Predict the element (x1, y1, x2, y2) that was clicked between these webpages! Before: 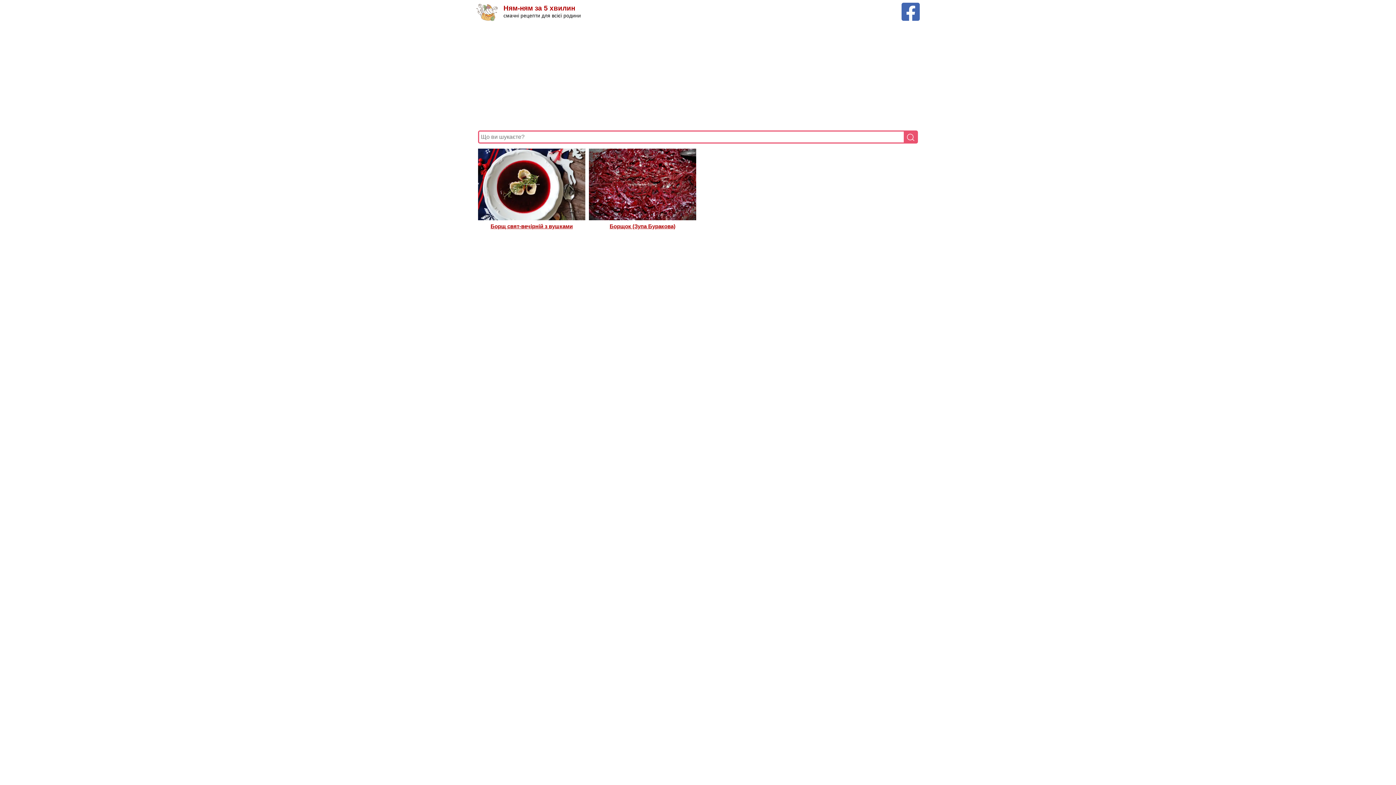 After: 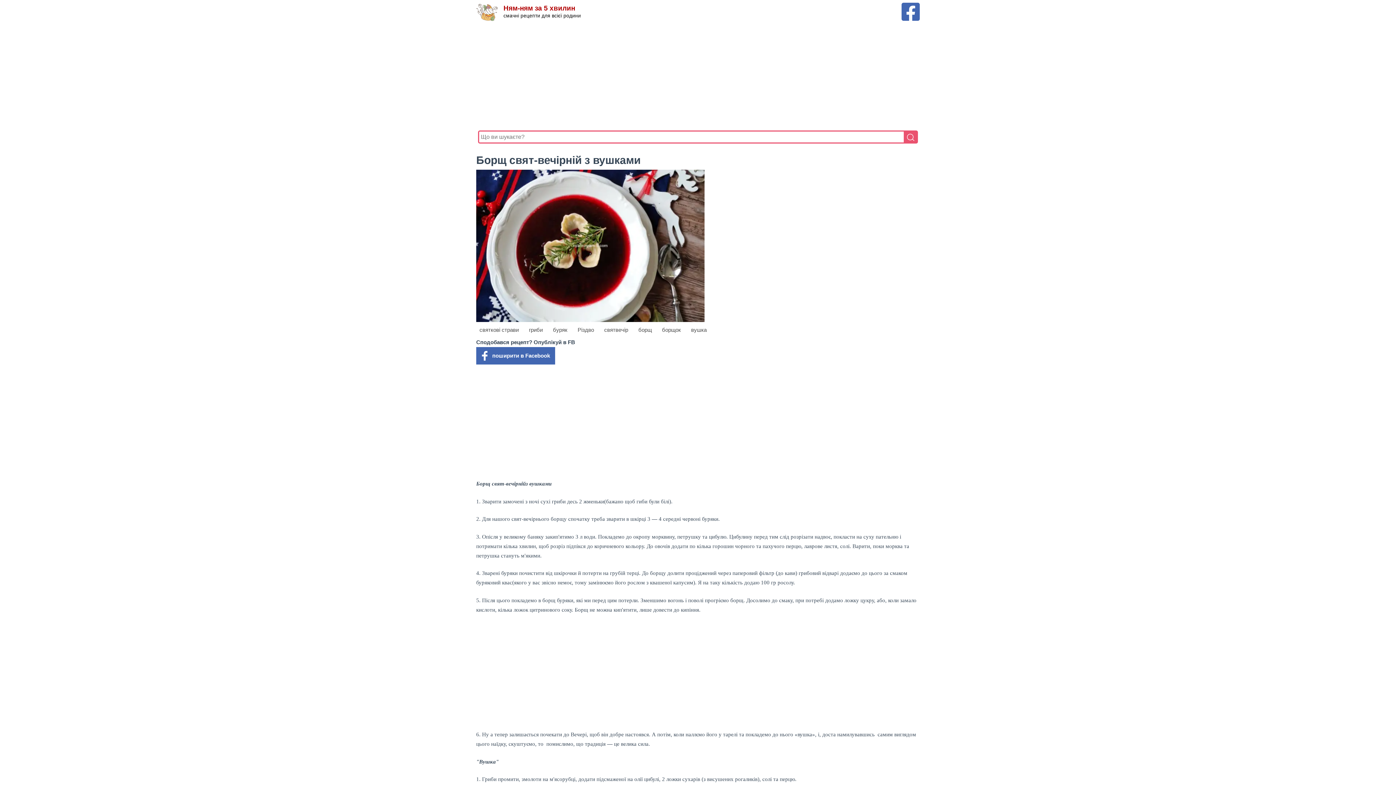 Action: bbox: (478, 150, 585, 156)